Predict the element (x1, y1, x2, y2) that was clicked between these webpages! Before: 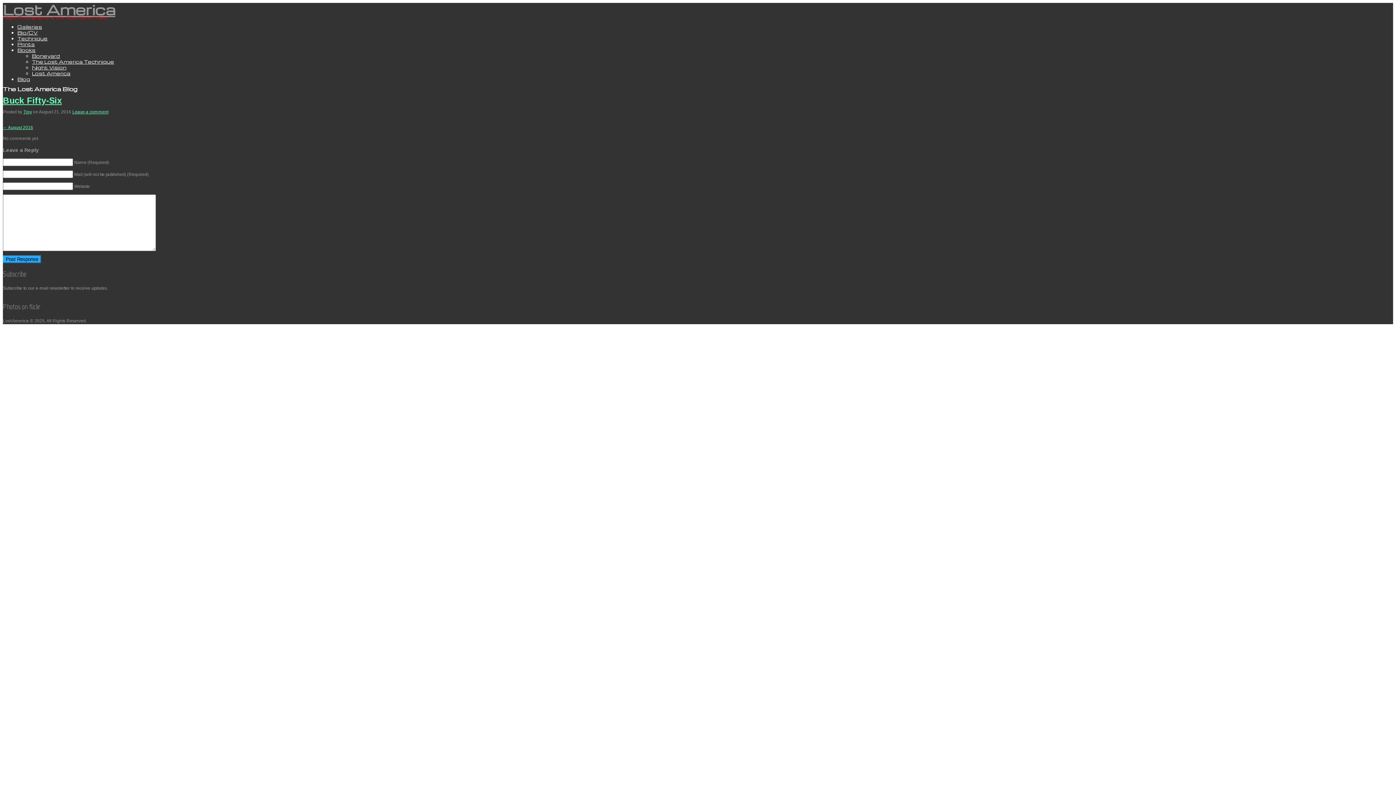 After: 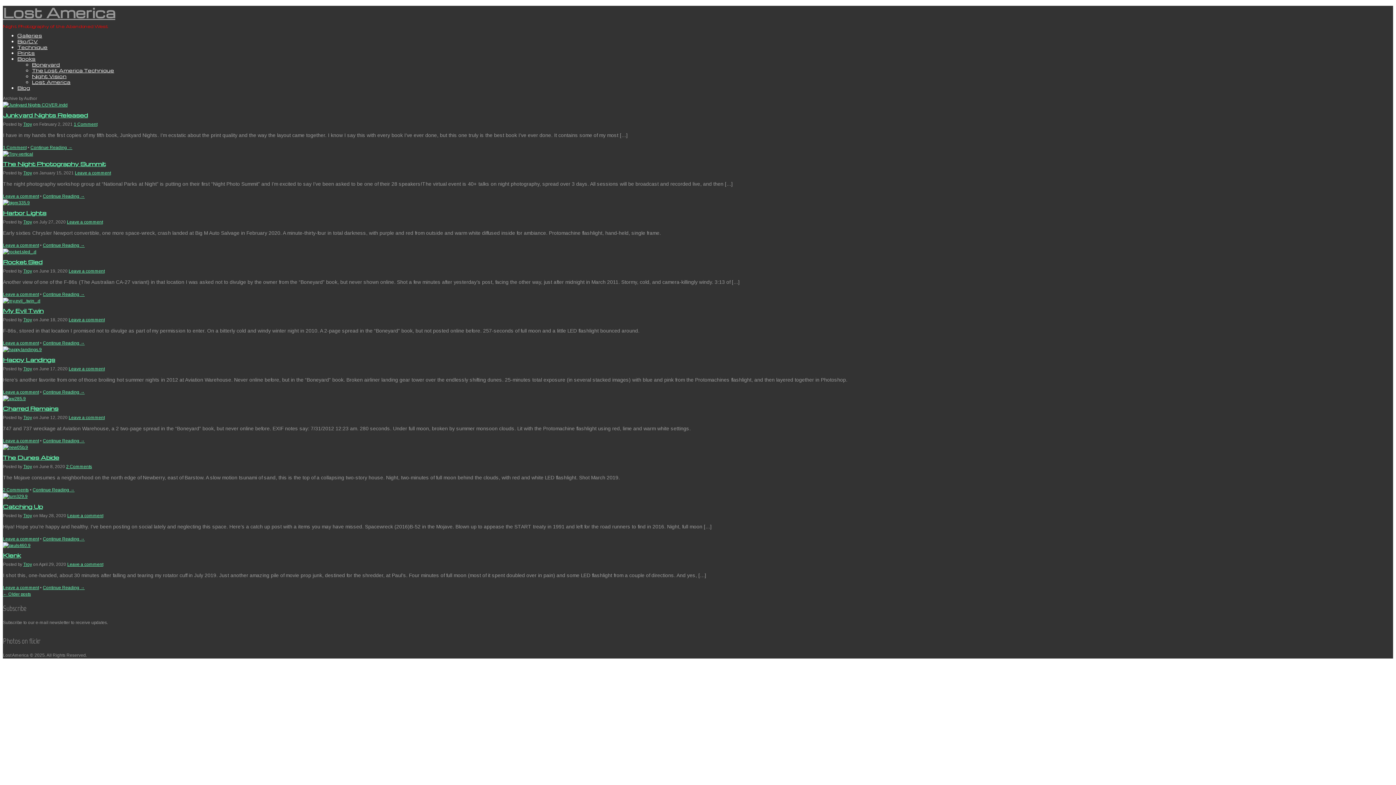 Action: bbox: (23, 109, 32, 114) label: Troy